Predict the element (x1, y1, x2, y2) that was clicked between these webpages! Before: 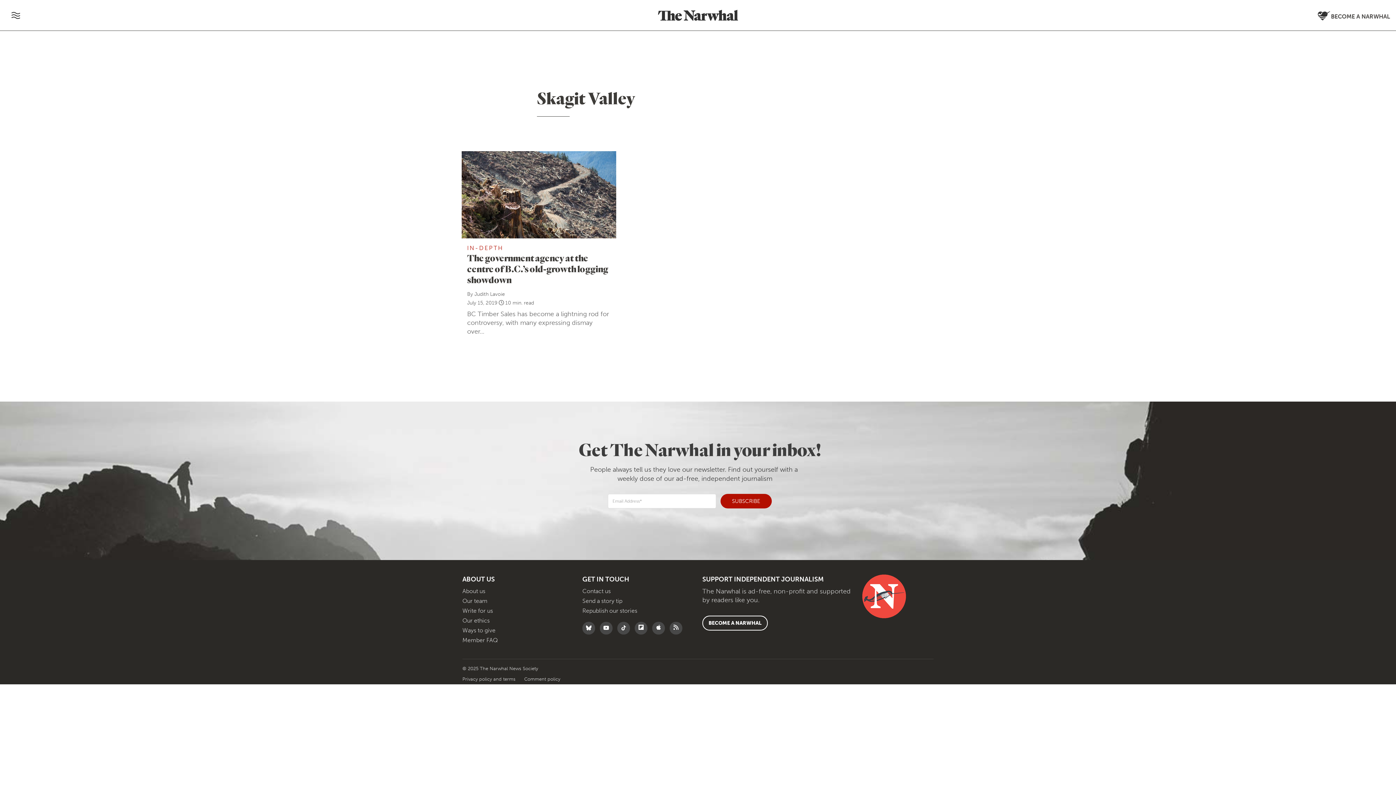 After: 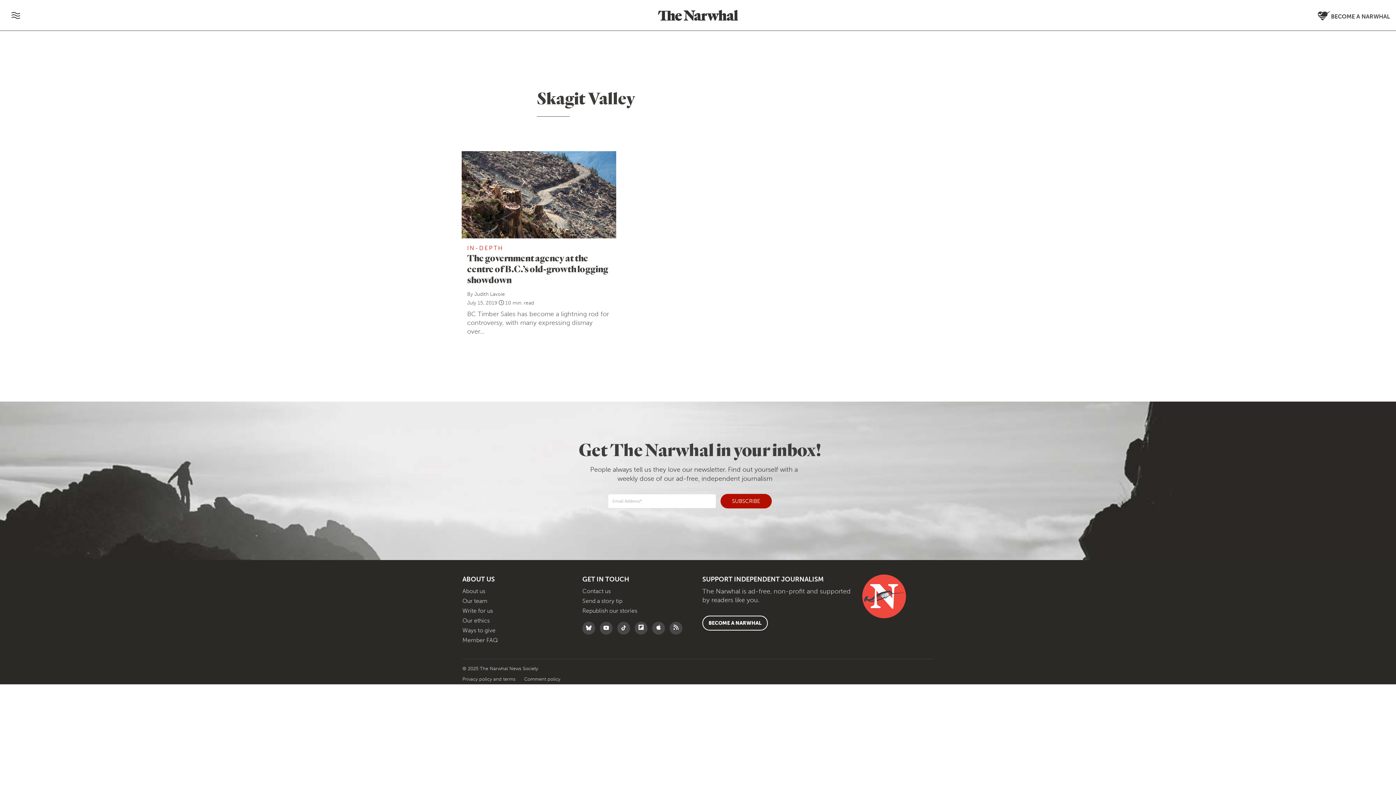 Action: label: Follow The Narwhal on Bluesky bbox: (617, 621, 633, 635)